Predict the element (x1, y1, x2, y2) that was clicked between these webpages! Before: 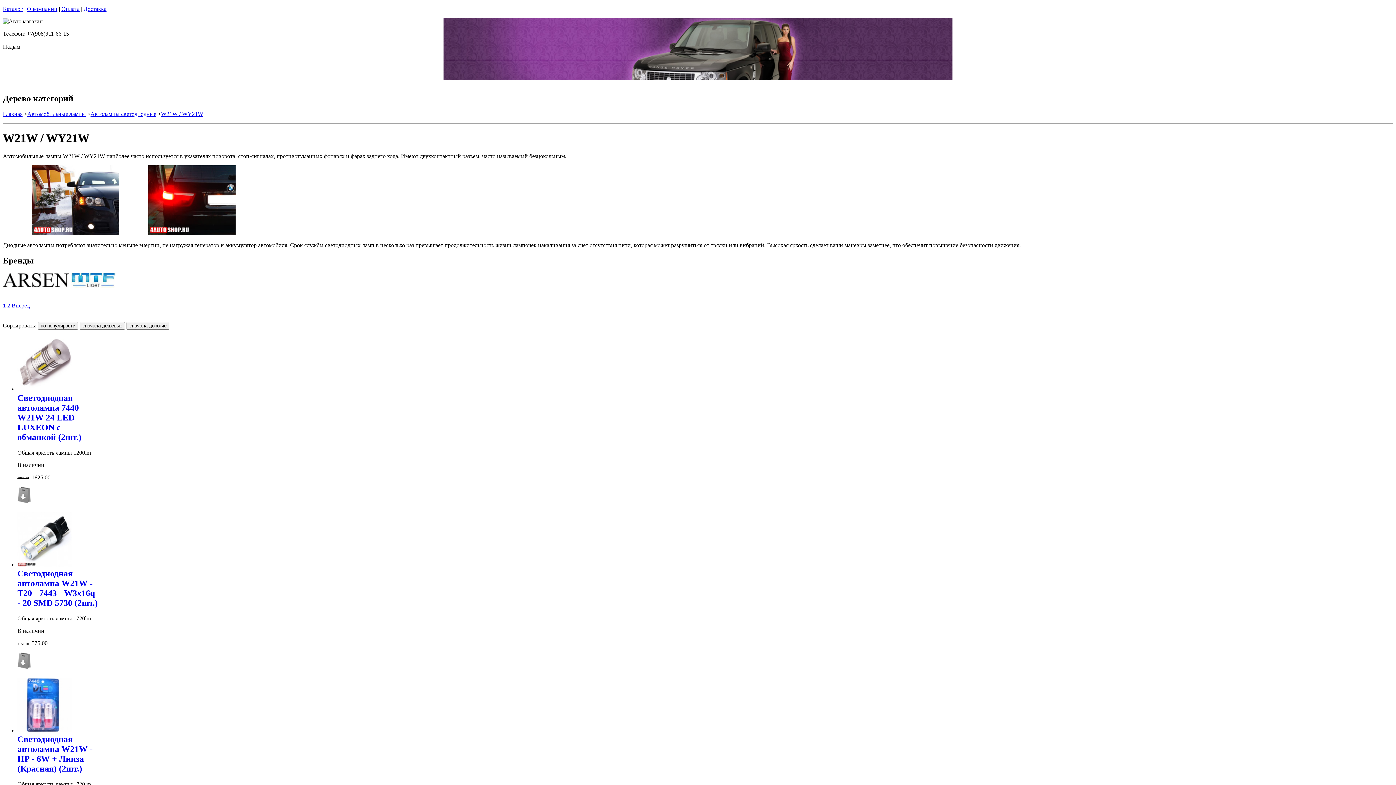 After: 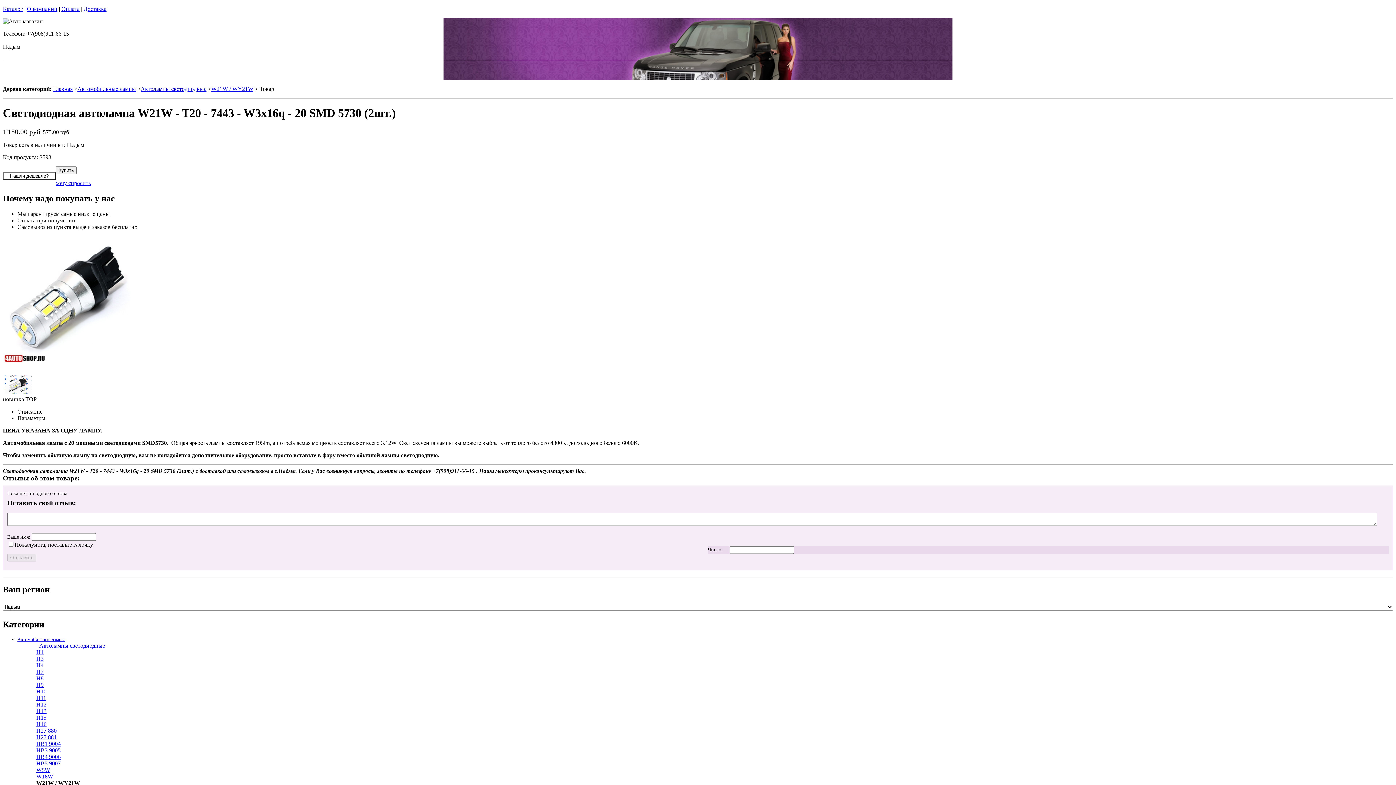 Action: bbox: (17, 559, 97, 608) label:  Светодиодная автолампа W21W - T20 - 7443 - W3х16q - 20 SMD 5730 (2шт.)